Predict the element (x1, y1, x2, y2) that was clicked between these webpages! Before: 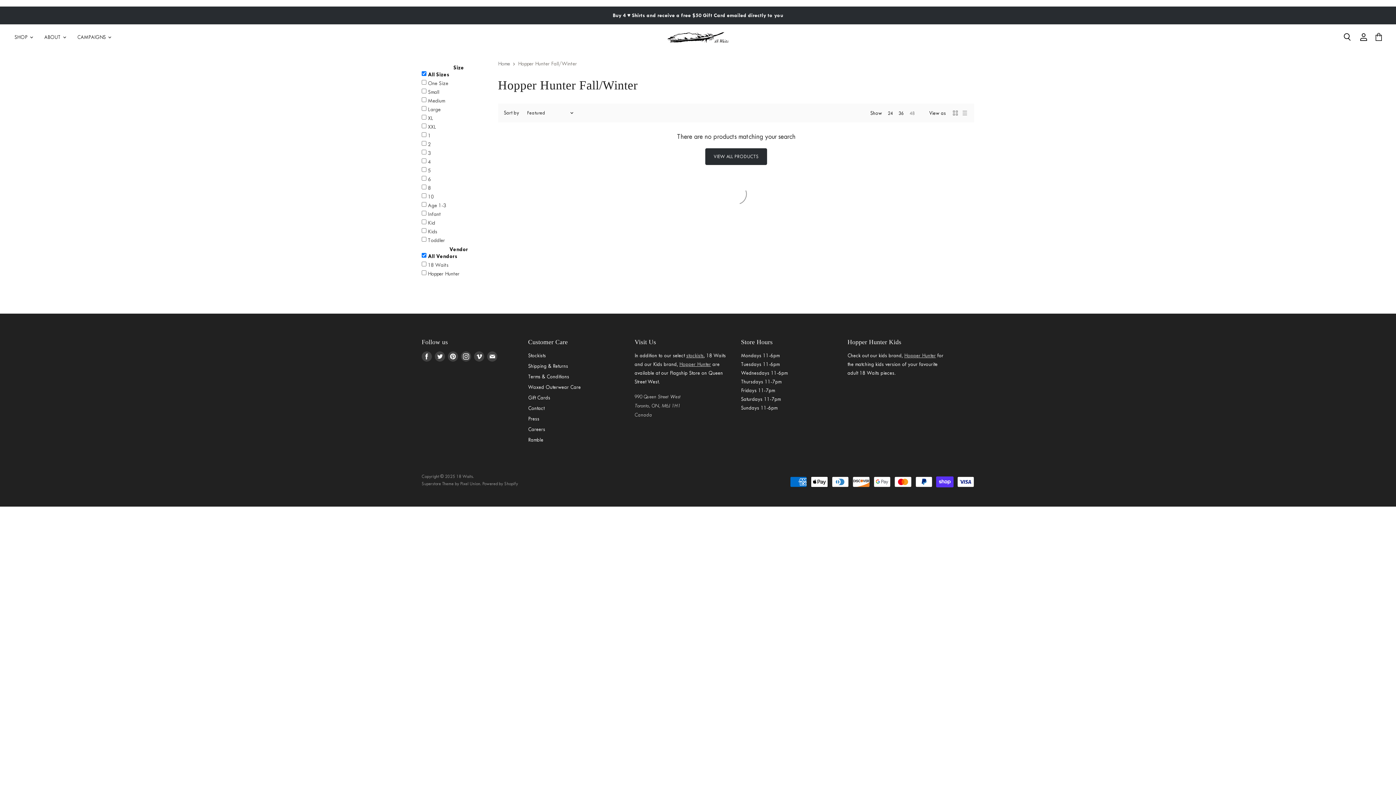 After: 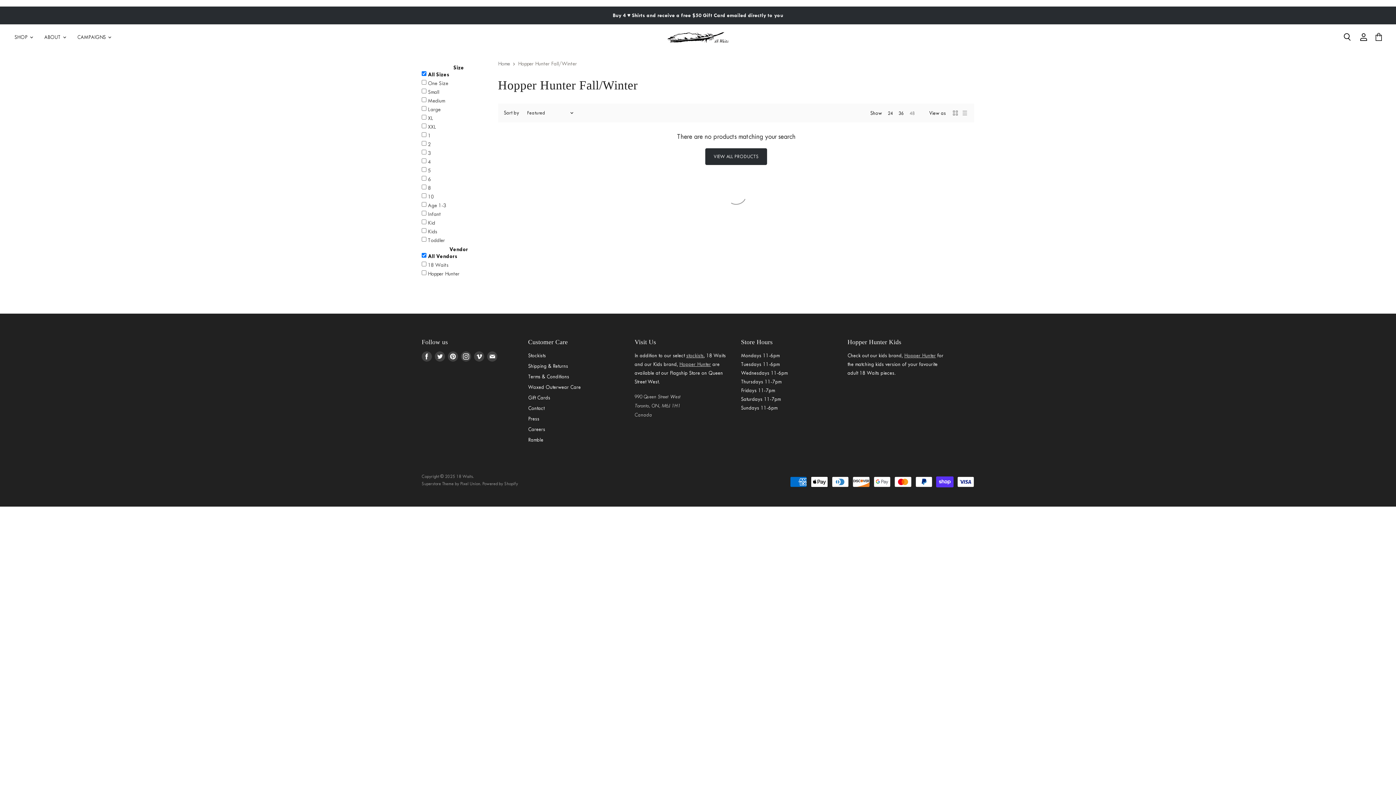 Action: label: Find us on Pinterest bbox: (446, 350, 459, 363)